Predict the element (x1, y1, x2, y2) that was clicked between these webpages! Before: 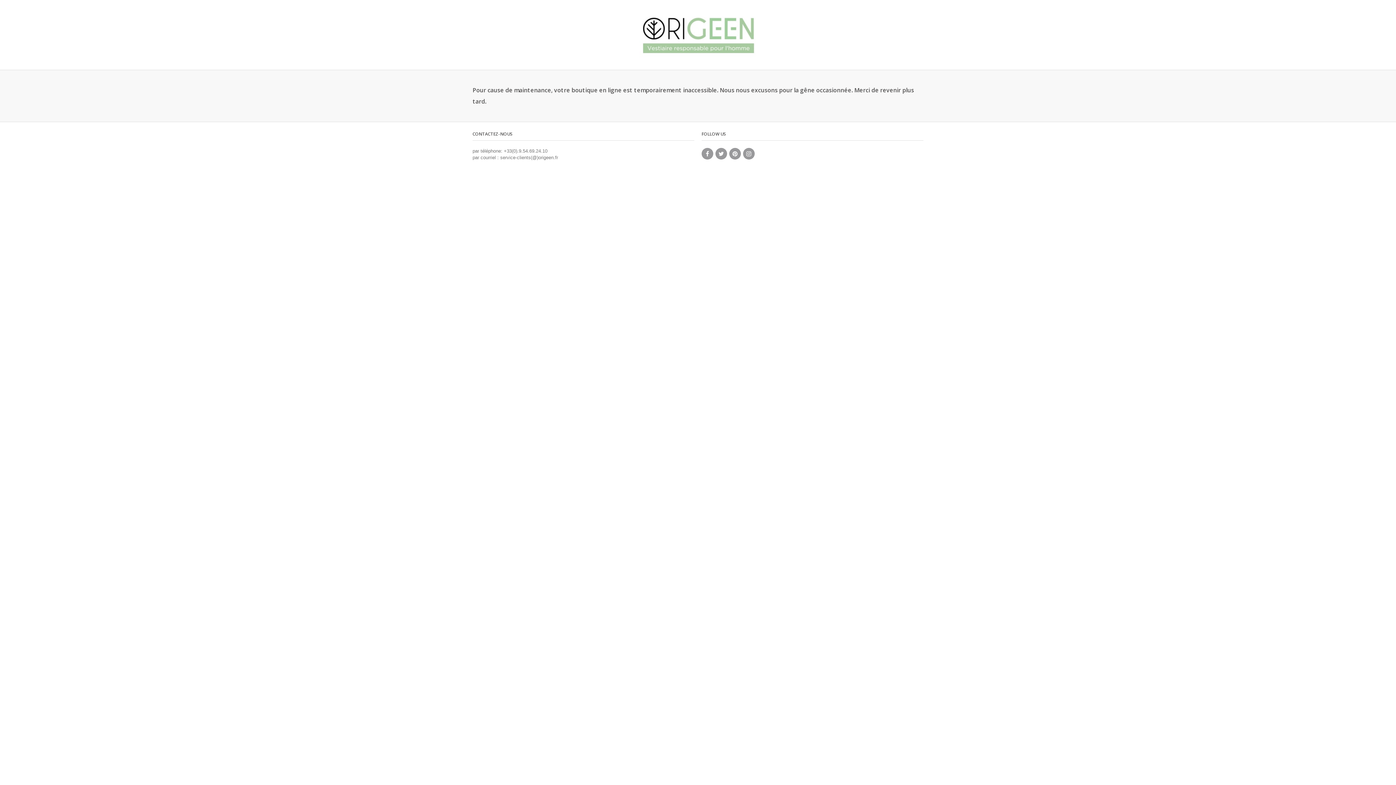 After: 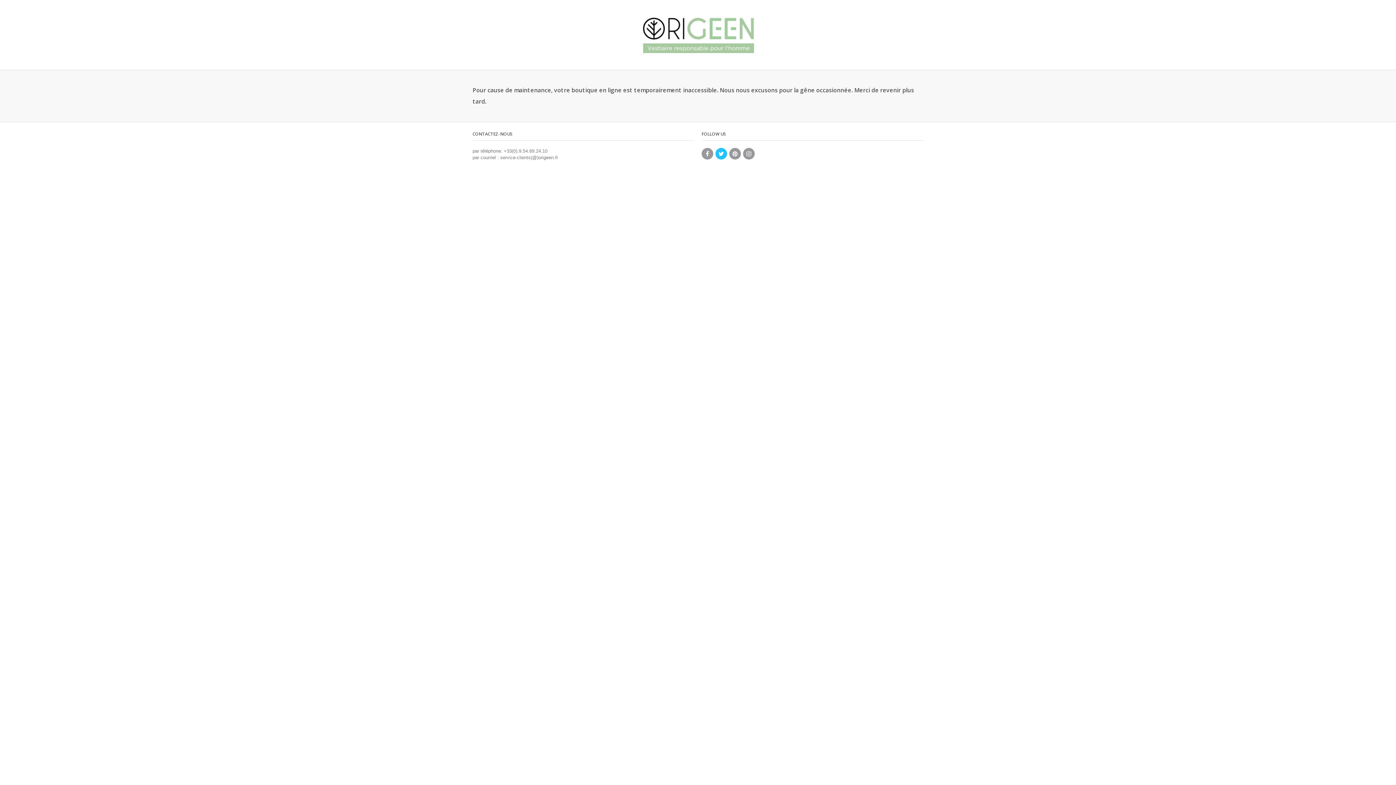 Action: bbox: (715, 148, 727, 159)